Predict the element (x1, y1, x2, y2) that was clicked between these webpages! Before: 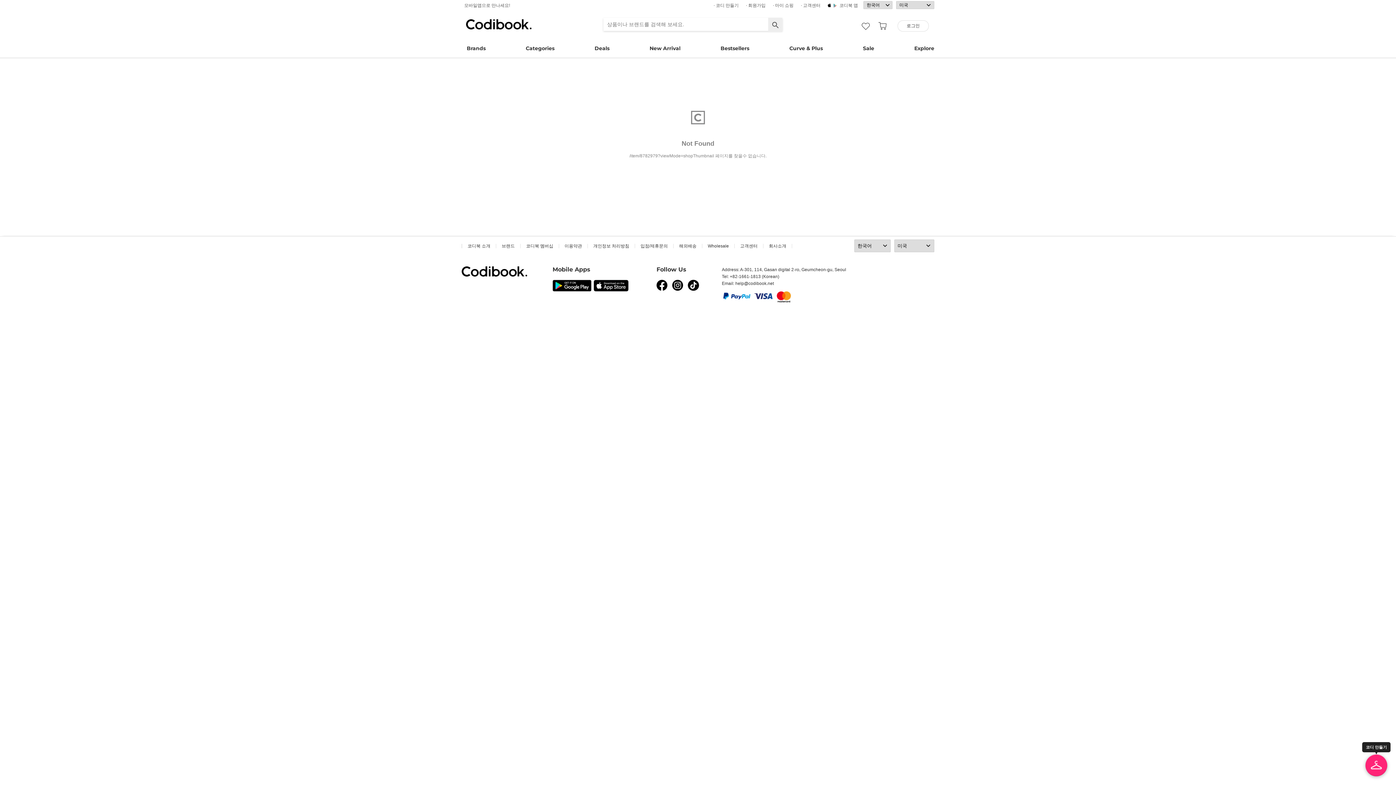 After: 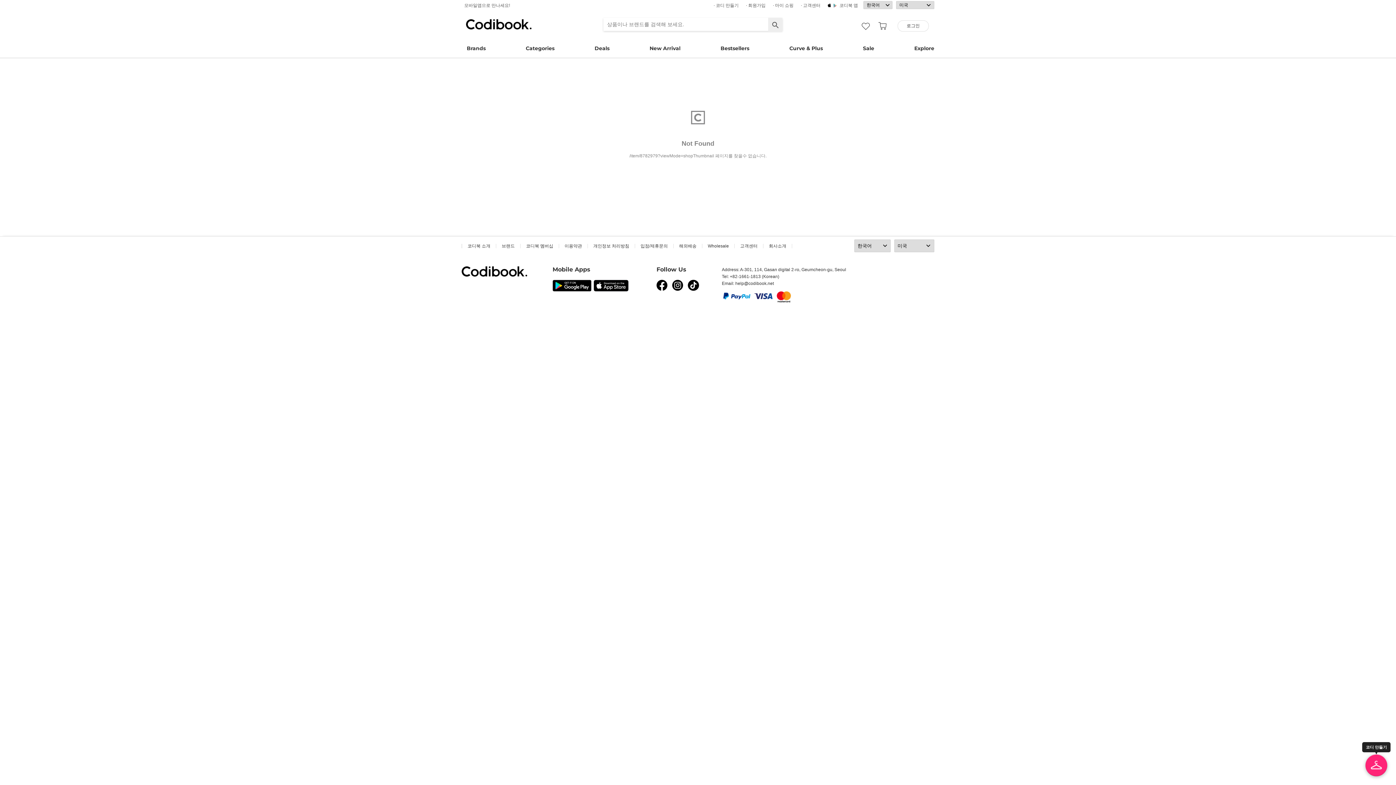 Action: label: 입점/제휴문의 bbox: (640, 243, 668, 248)